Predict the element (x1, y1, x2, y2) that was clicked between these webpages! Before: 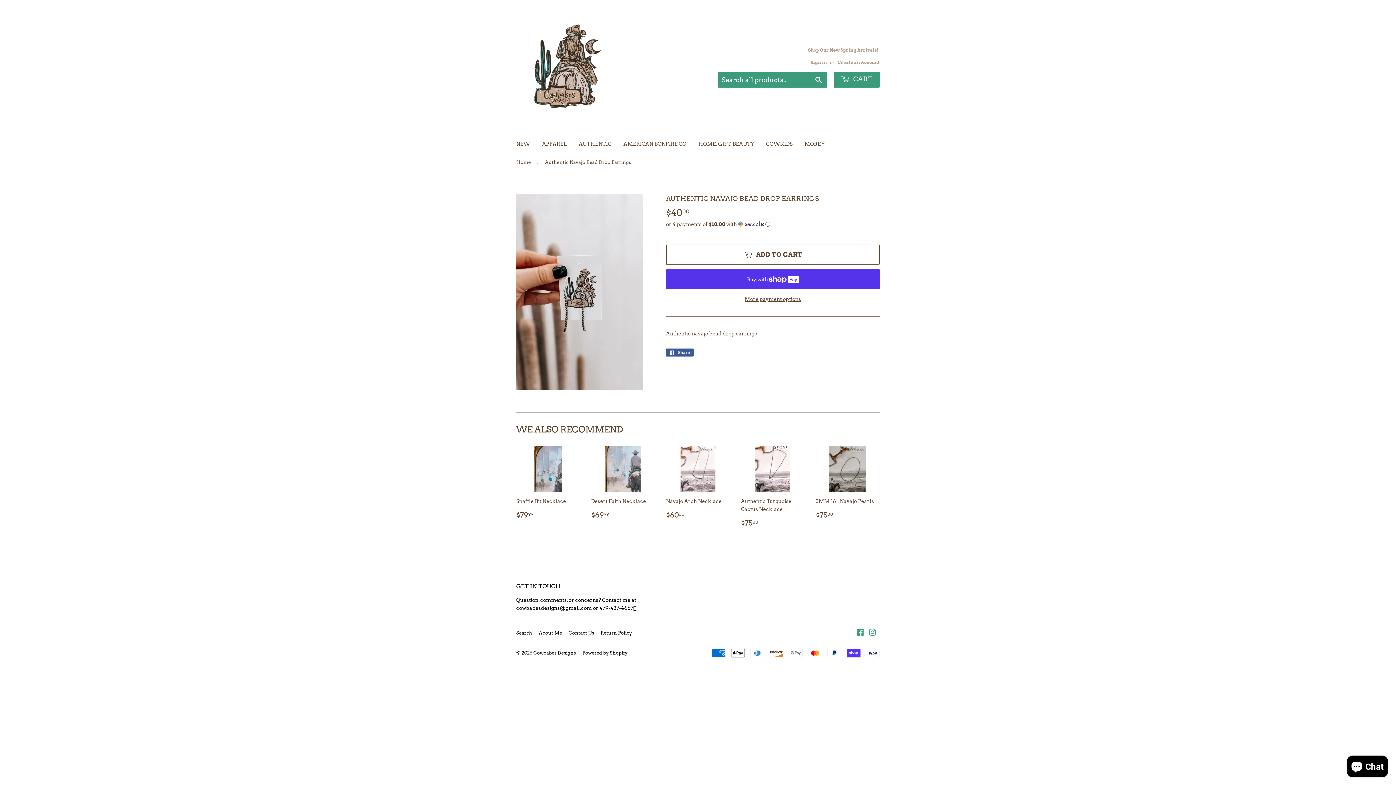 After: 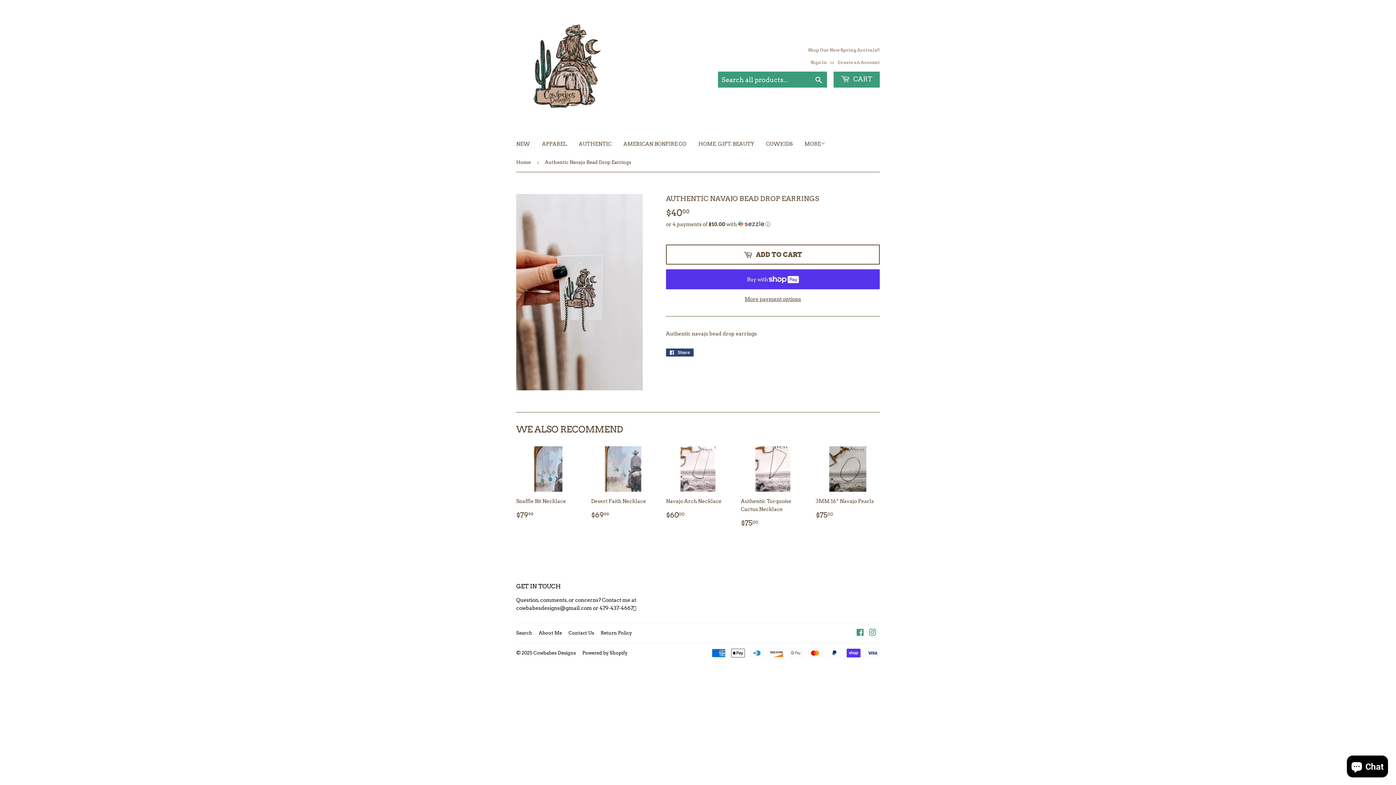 Action: label:  Share
Share on Facebook bbox: (666, 348, 693, 356)